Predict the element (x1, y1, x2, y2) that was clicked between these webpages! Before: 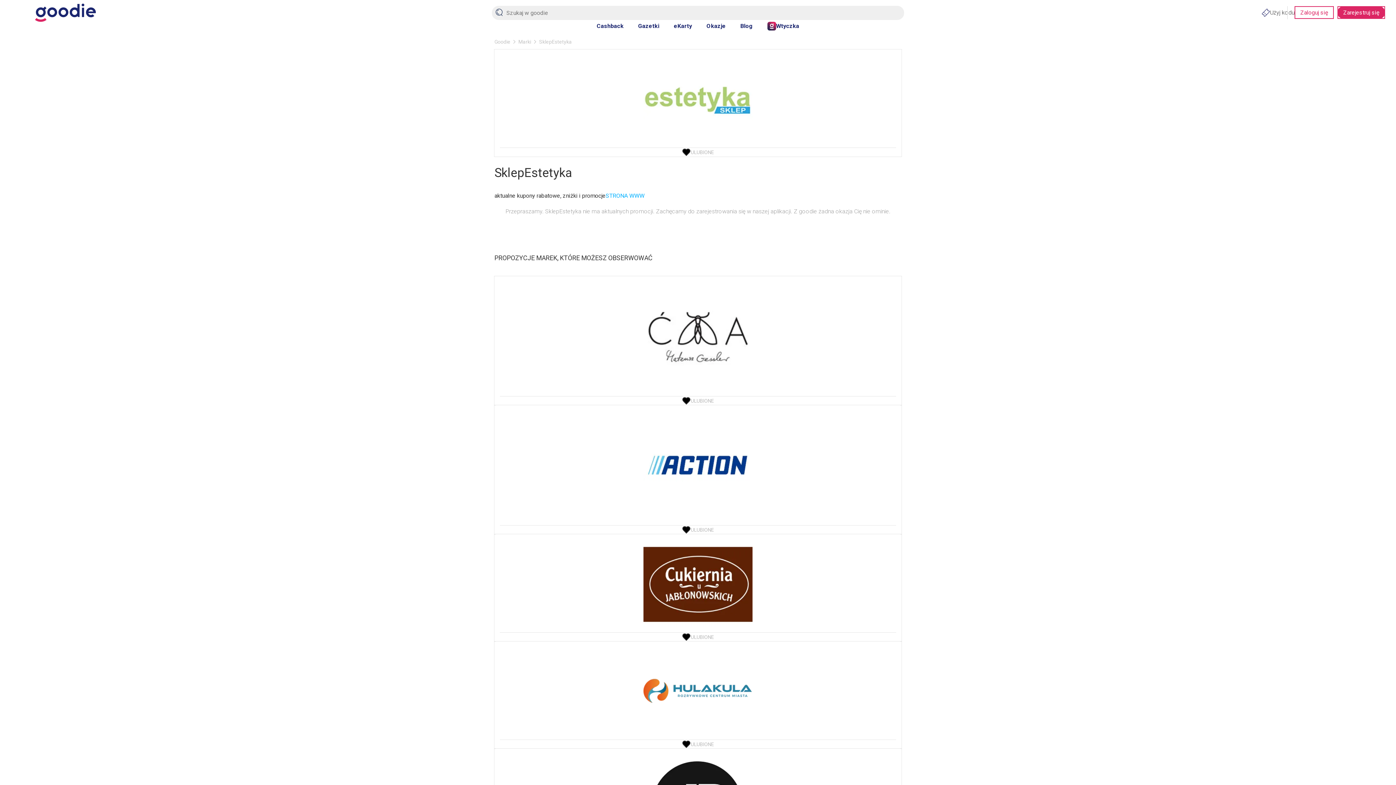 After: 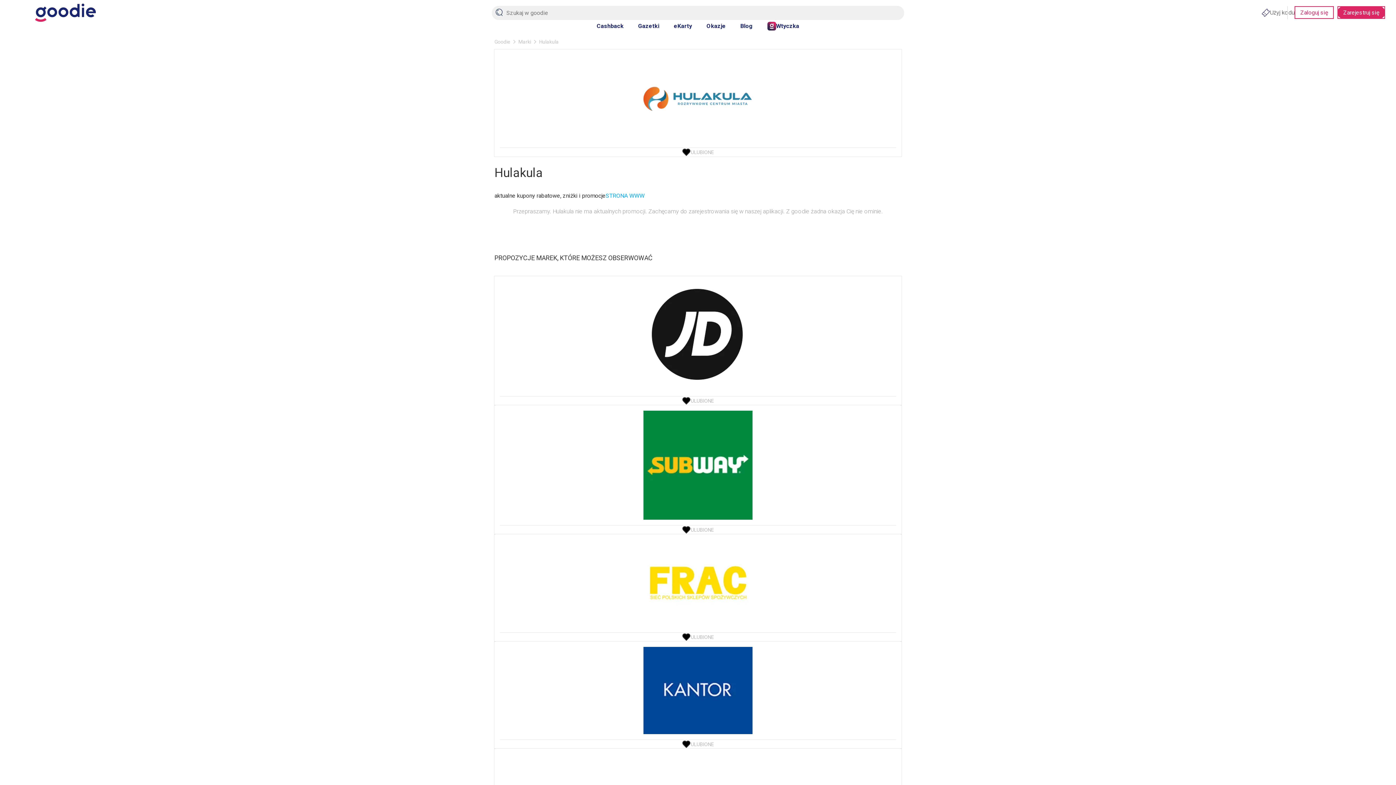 Action: bbox: (500, 647, 896, 734)